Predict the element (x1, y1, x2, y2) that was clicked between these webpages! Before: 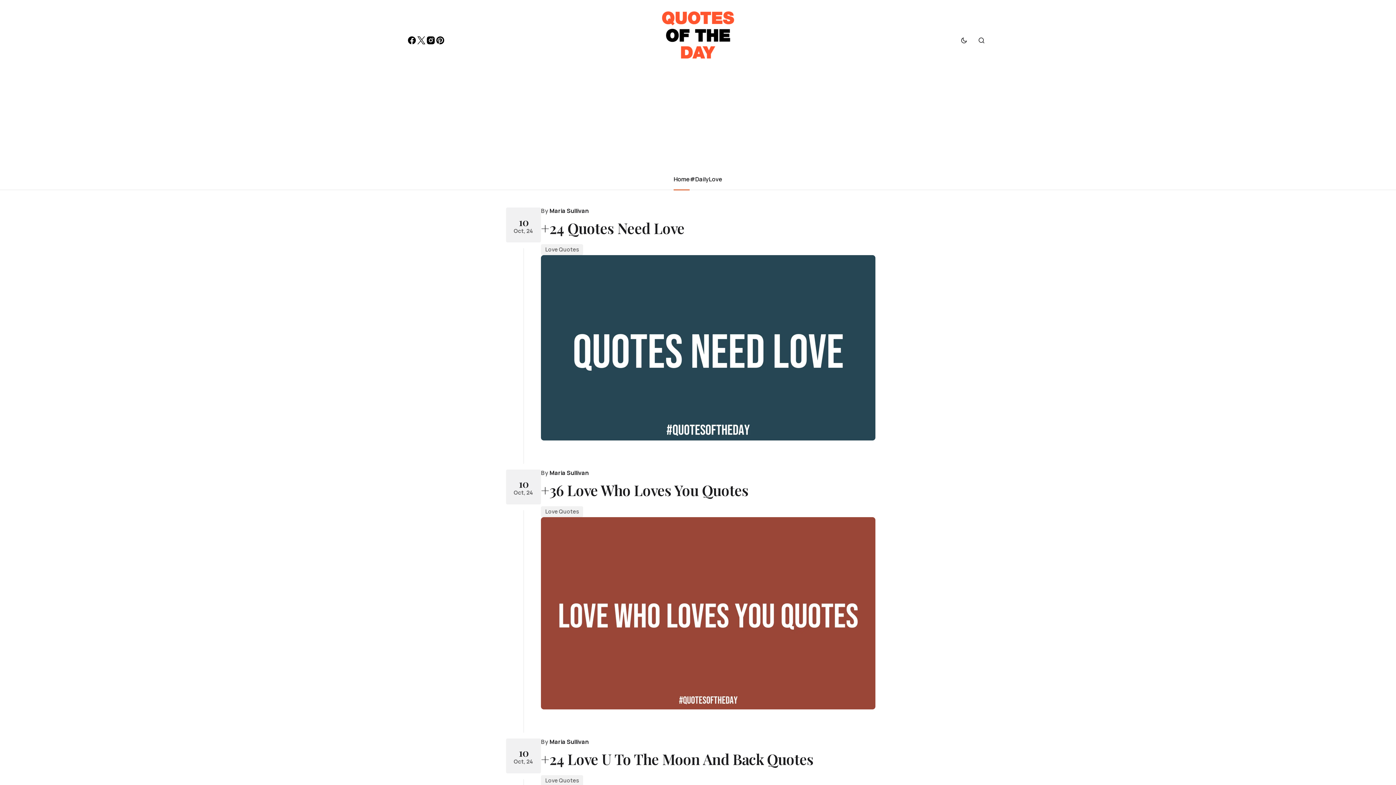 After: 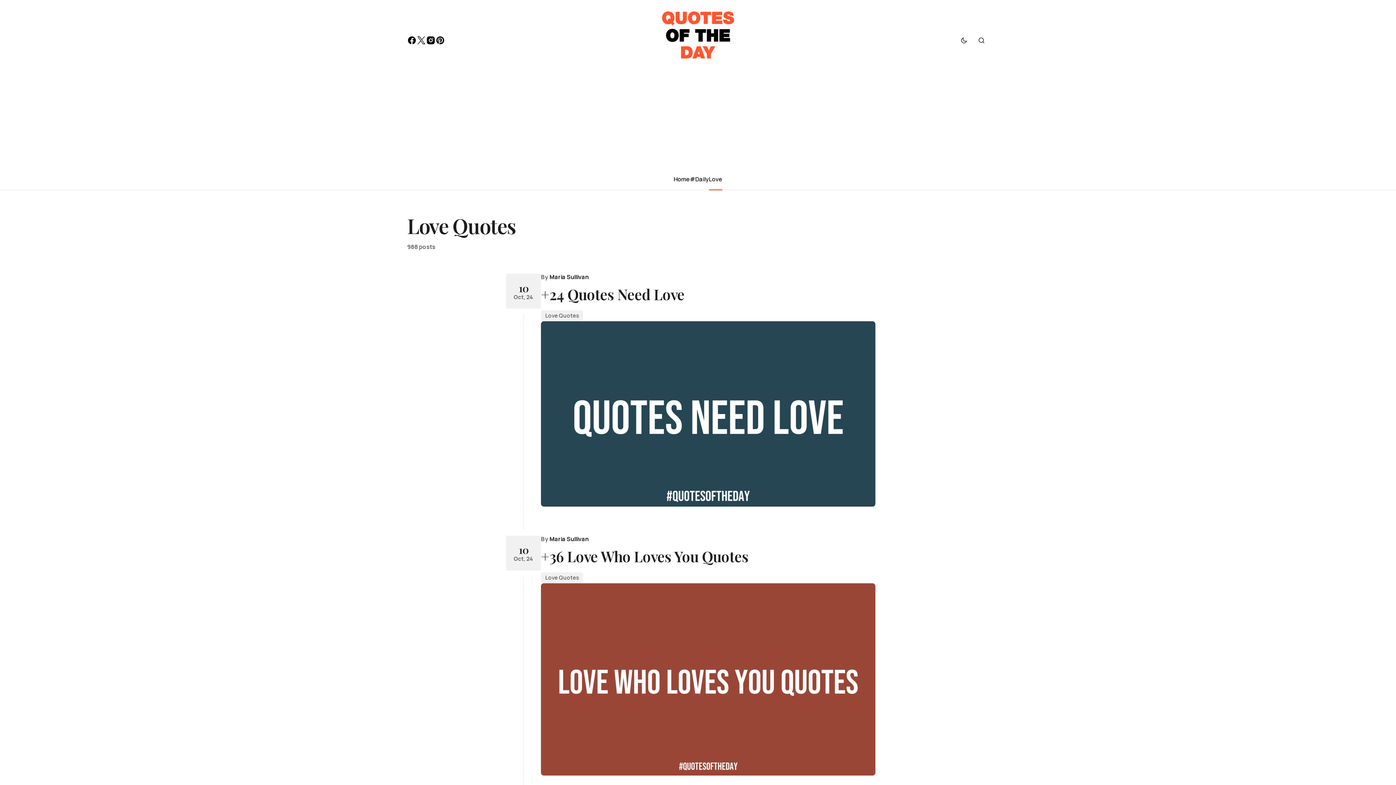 Action: label: Love Quotes bbox: (541, 244, 583, 255)